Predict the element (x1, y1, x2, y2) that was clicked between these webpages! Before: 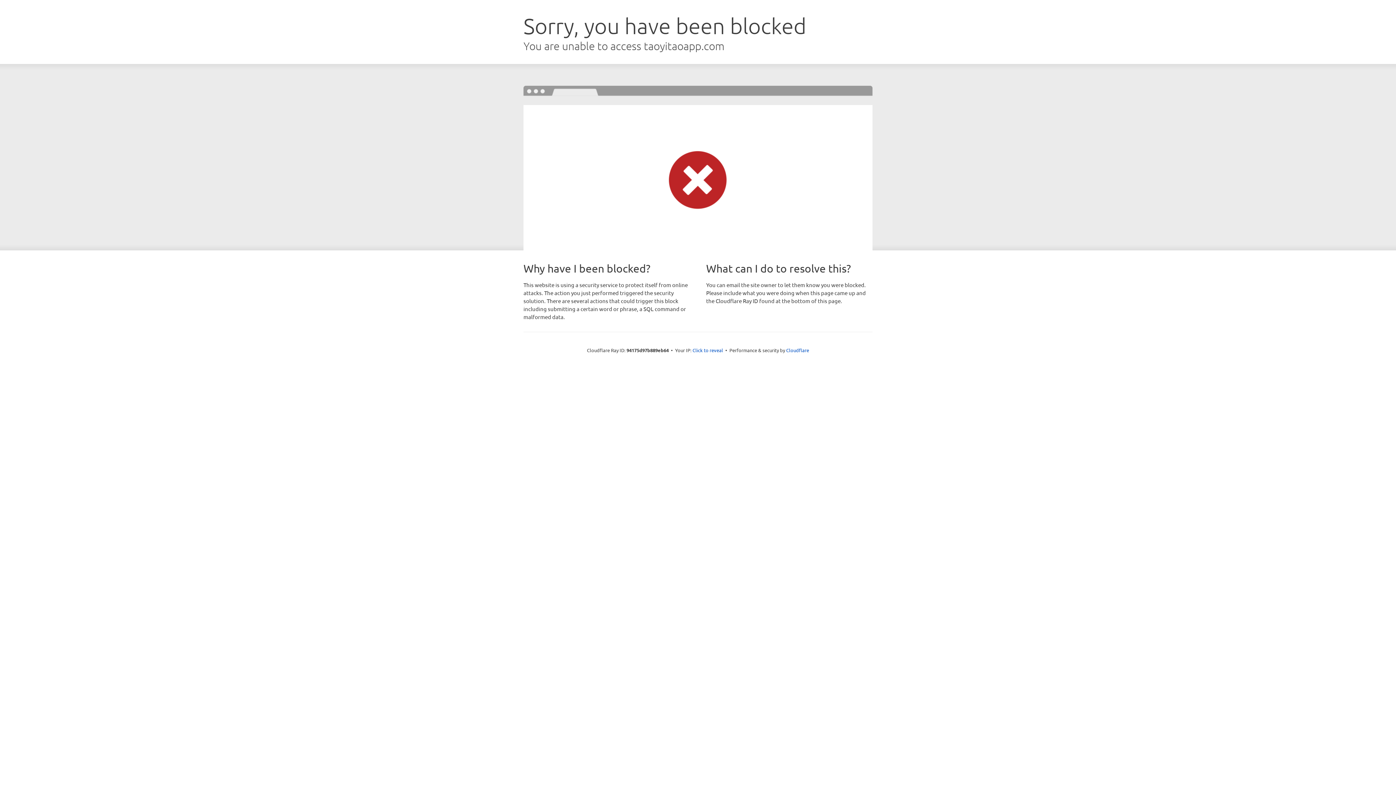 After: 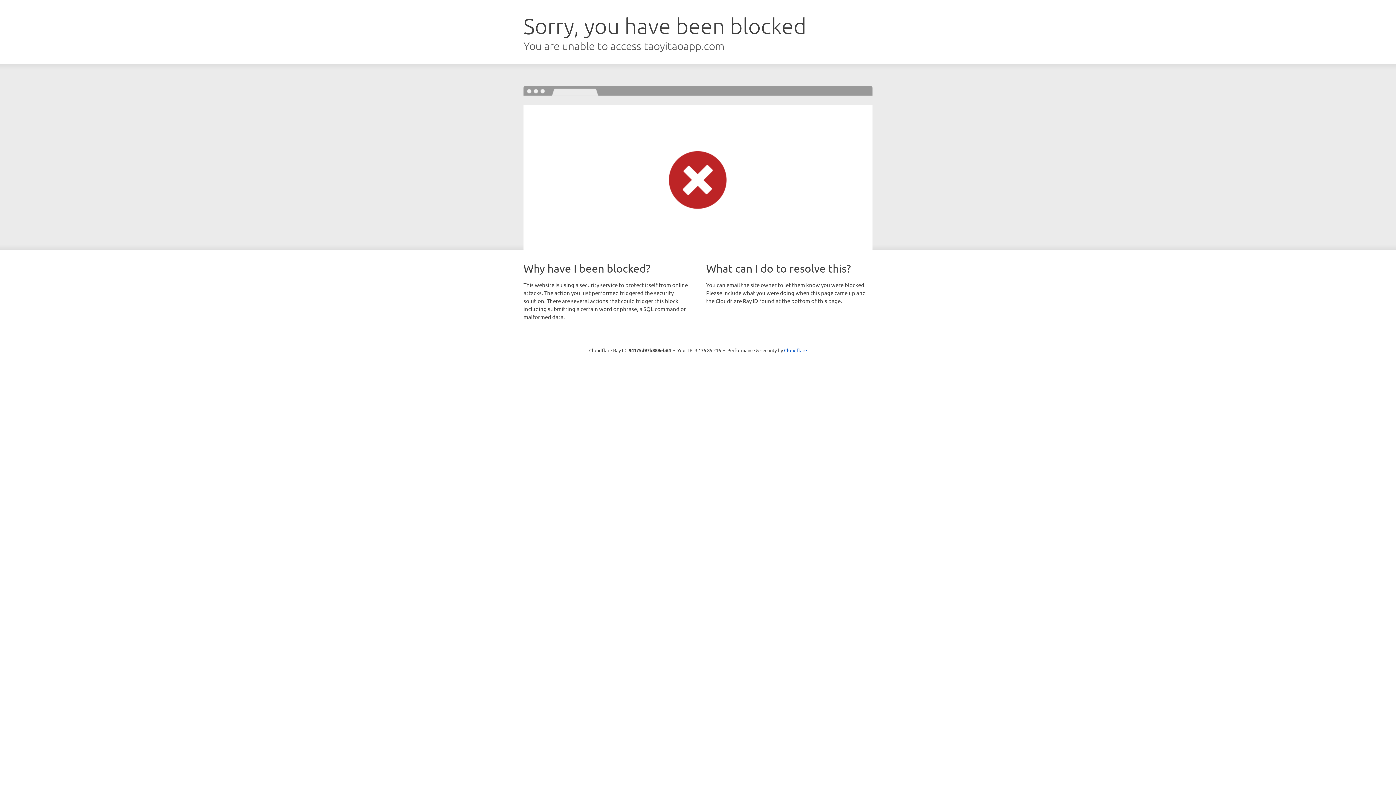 Action: label: Click to reveal bbox: (692, 346, 723, 353)